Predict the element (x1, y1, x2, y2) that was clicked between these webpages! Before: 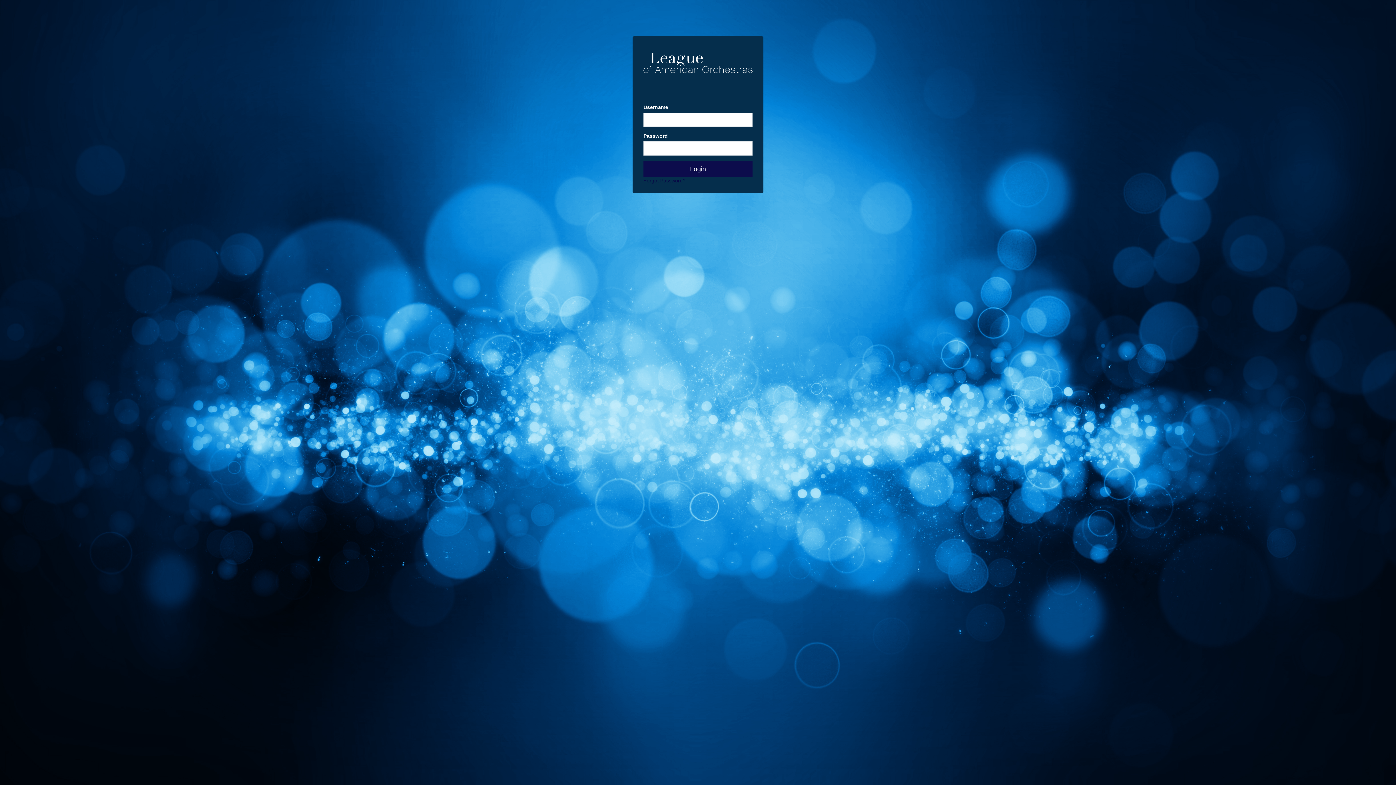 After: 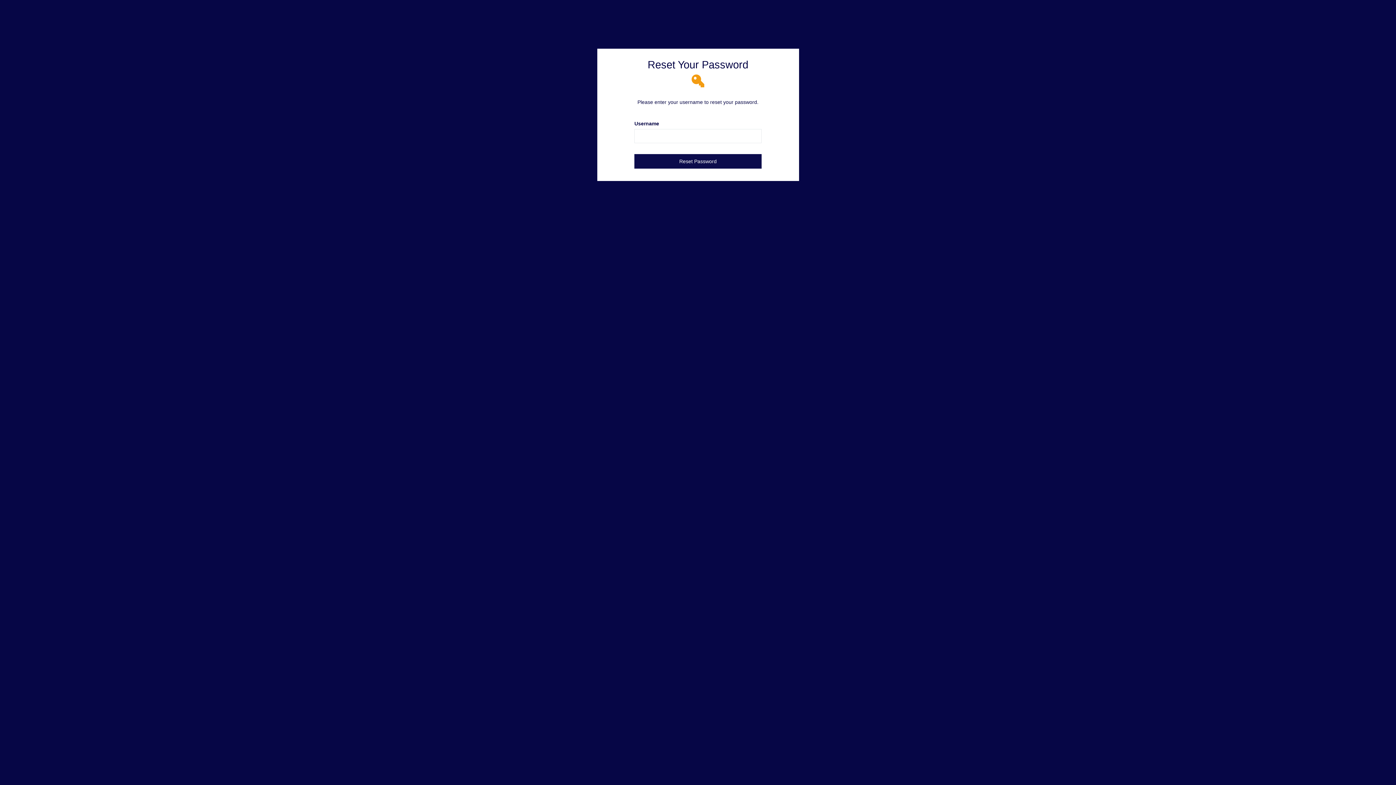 Action: label: Forgot Password? bbox: (643, 177, 685, 183)